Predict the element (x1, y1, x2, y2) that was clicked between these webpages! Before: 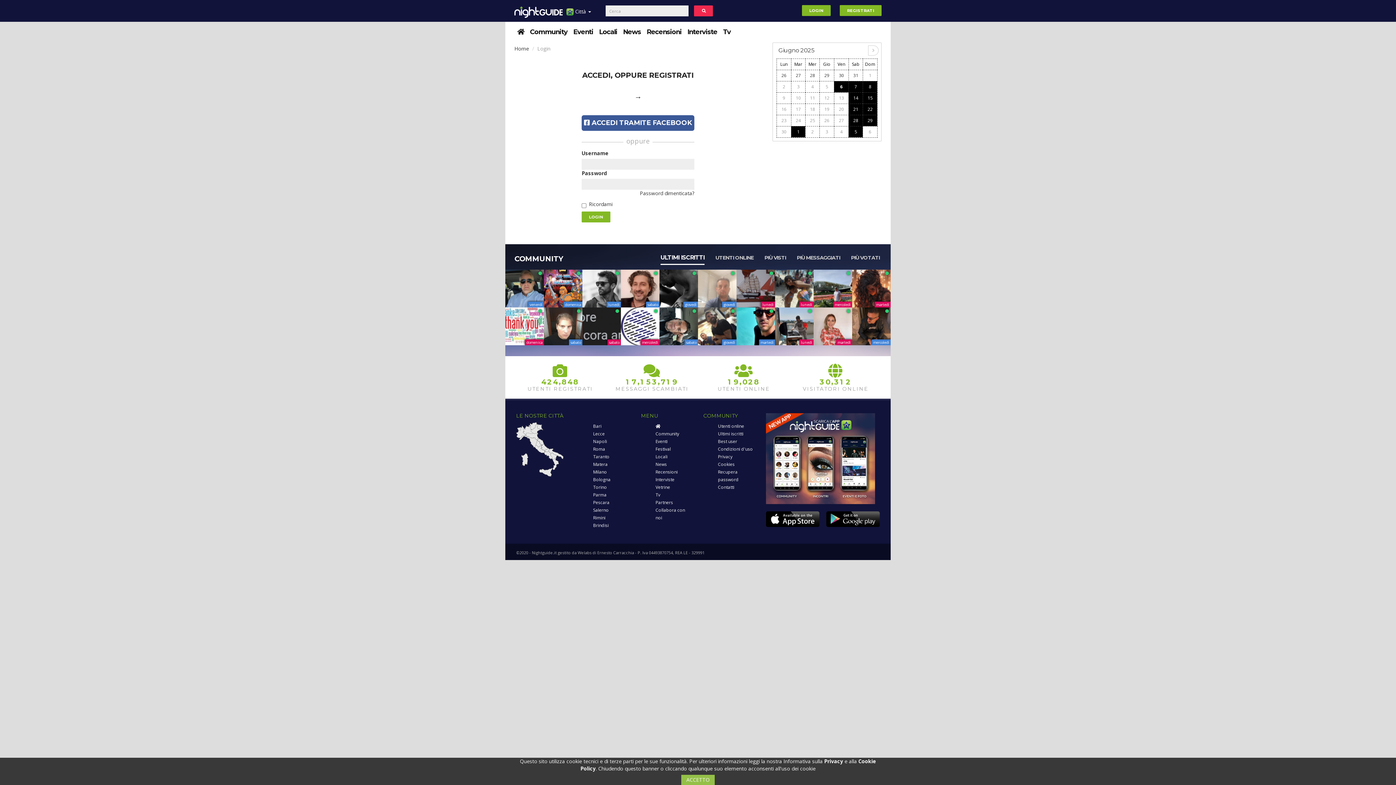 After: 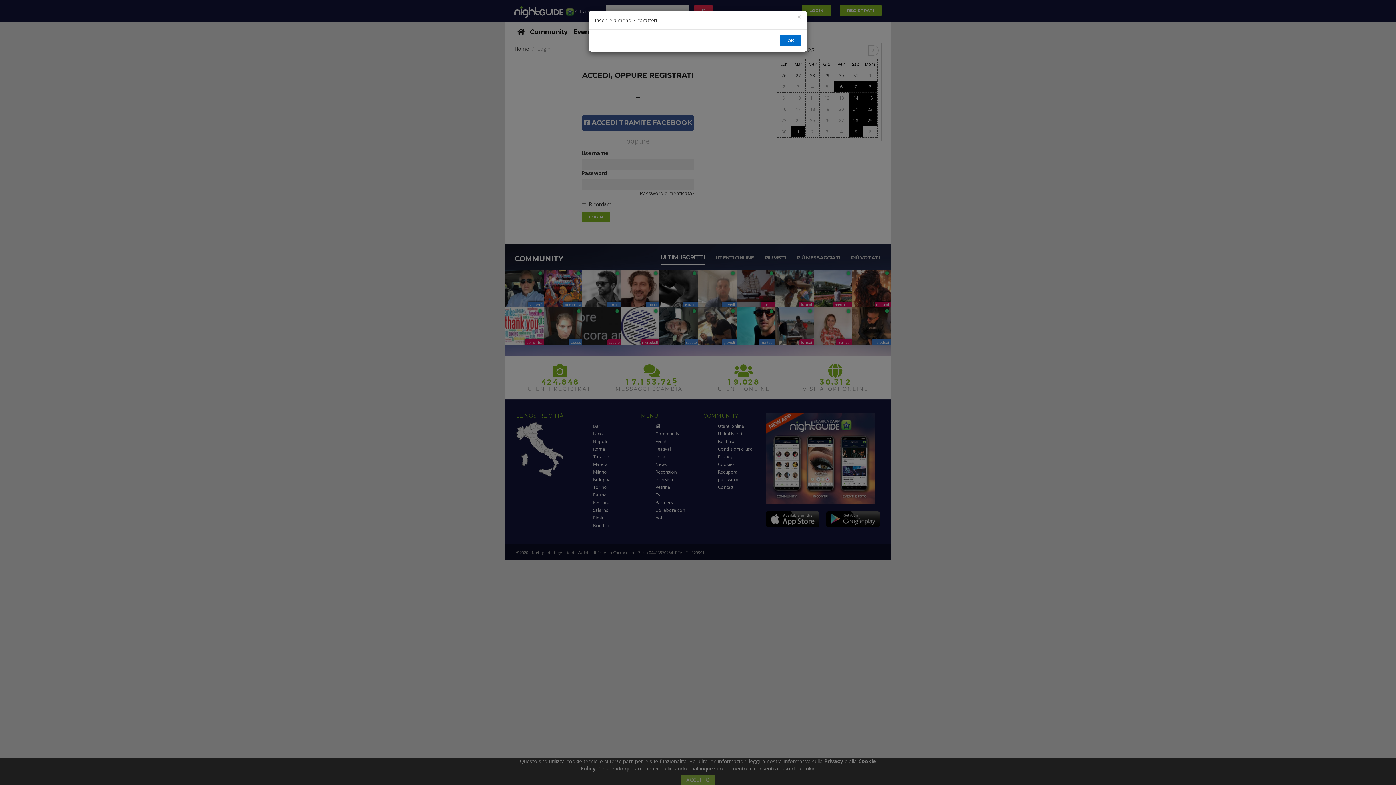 Action: bbox: (694, 5, 713, 16)